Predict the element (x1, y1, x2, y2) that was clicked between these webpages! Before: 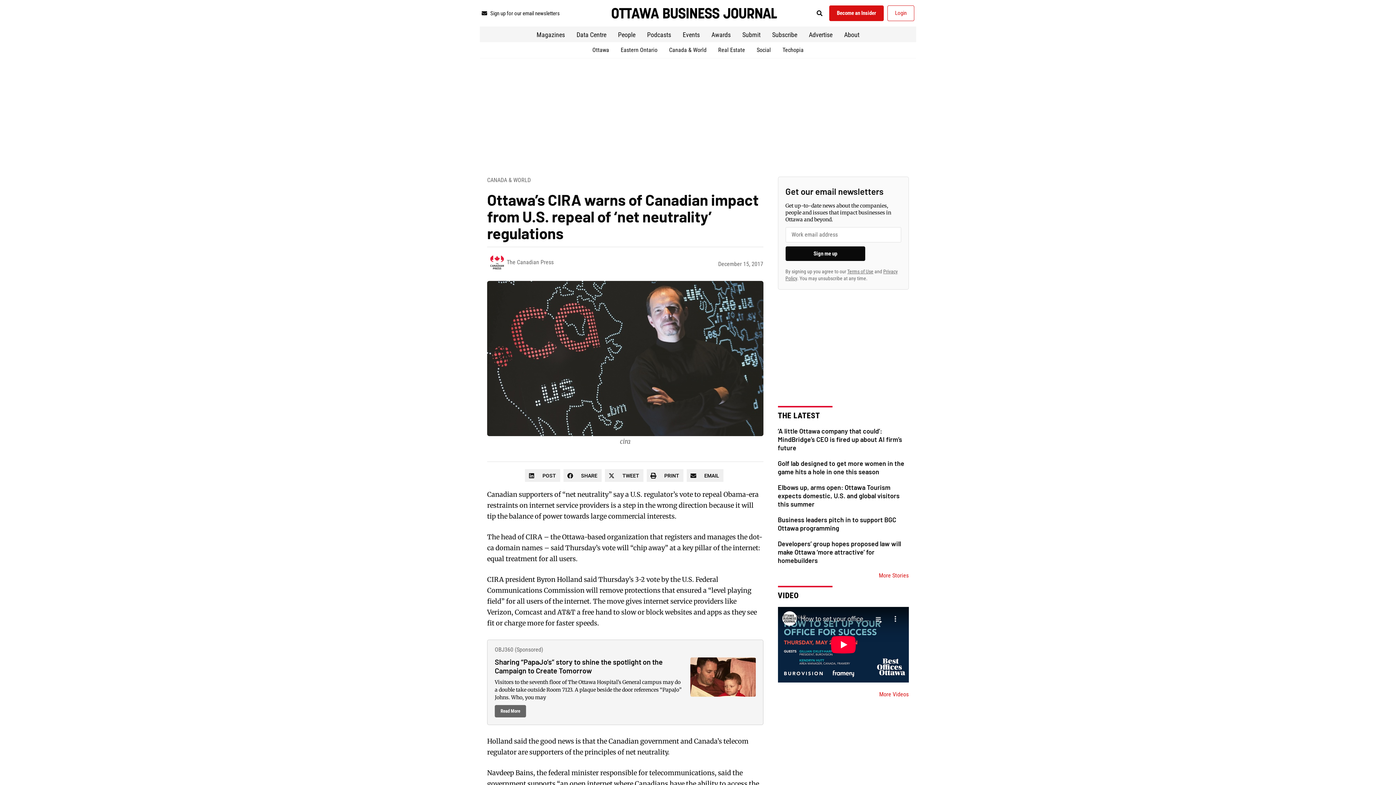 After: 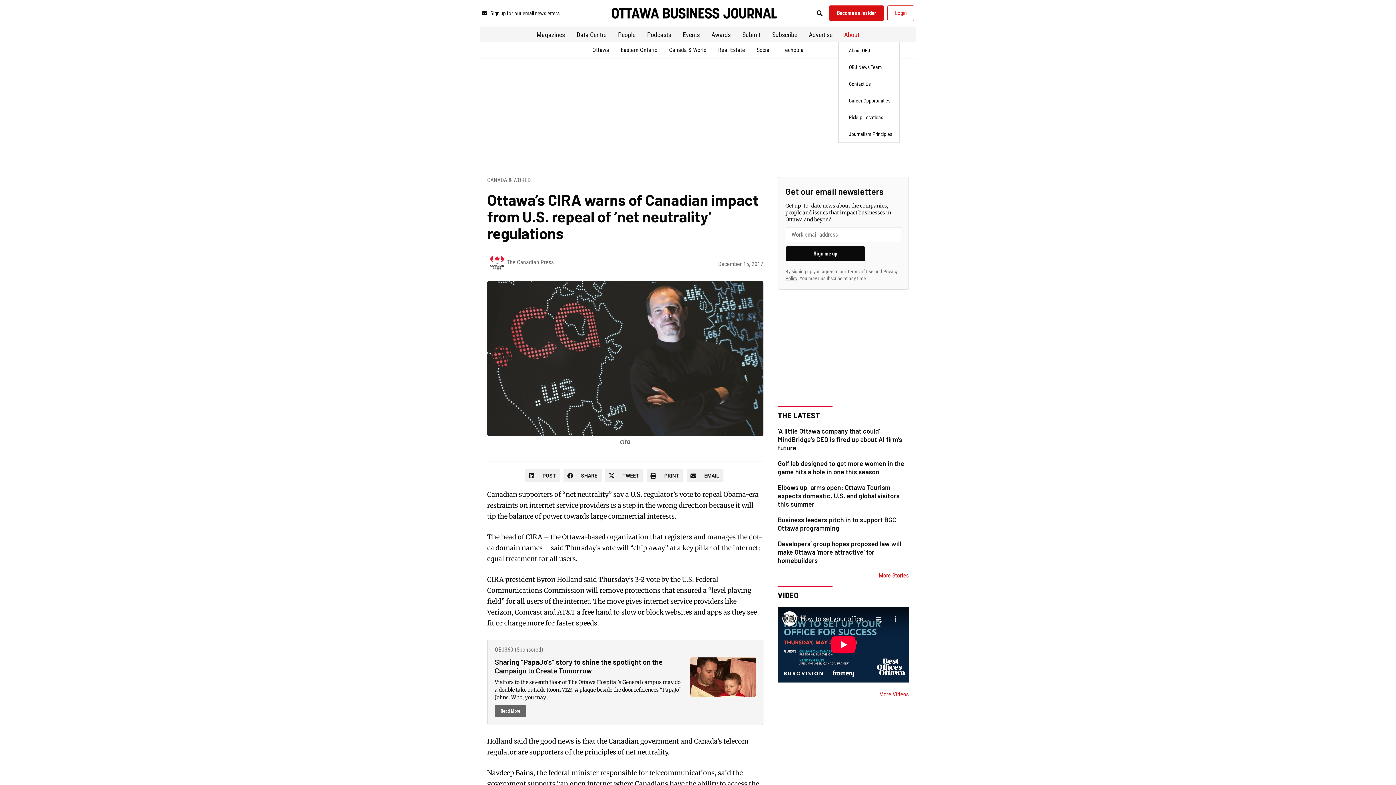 Action: label: About bbox: (838, 30, 865, 39)